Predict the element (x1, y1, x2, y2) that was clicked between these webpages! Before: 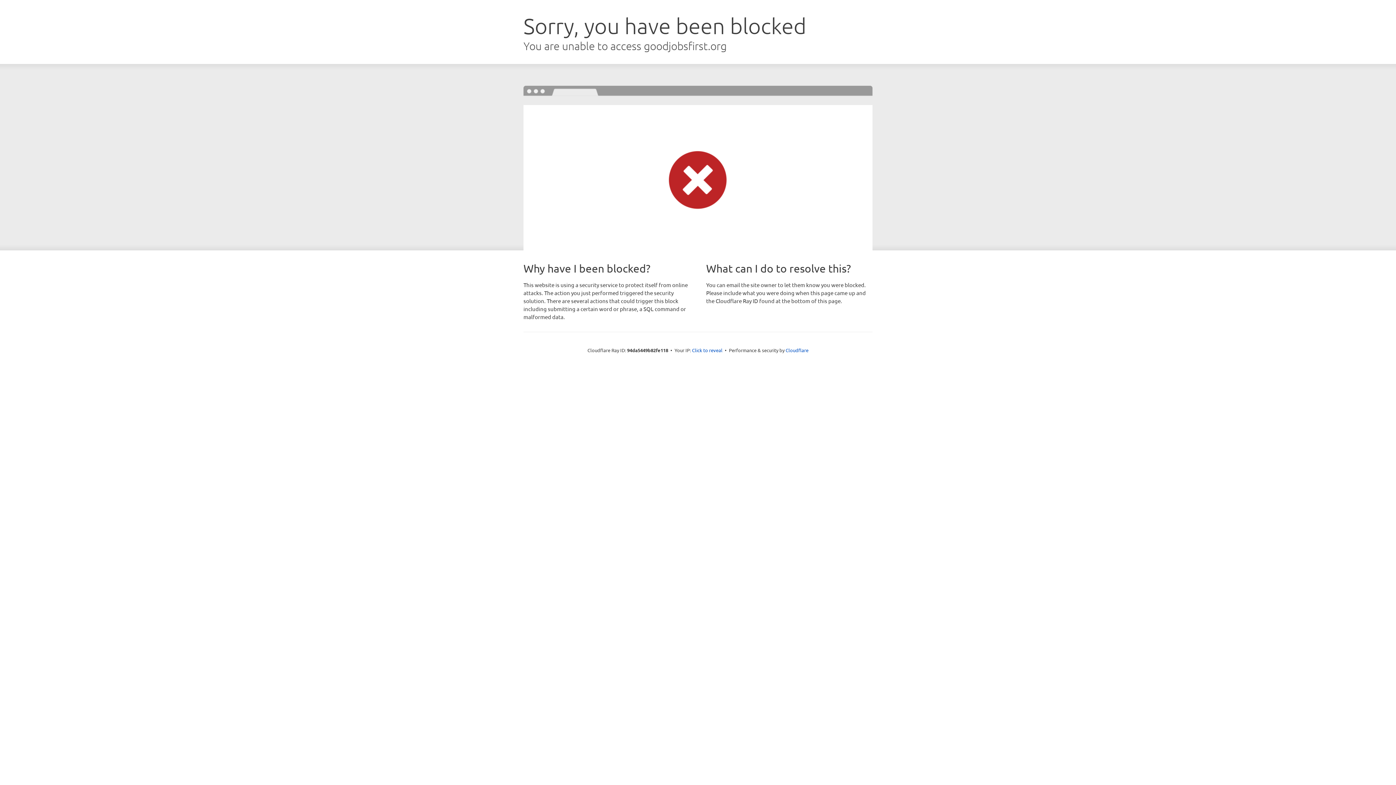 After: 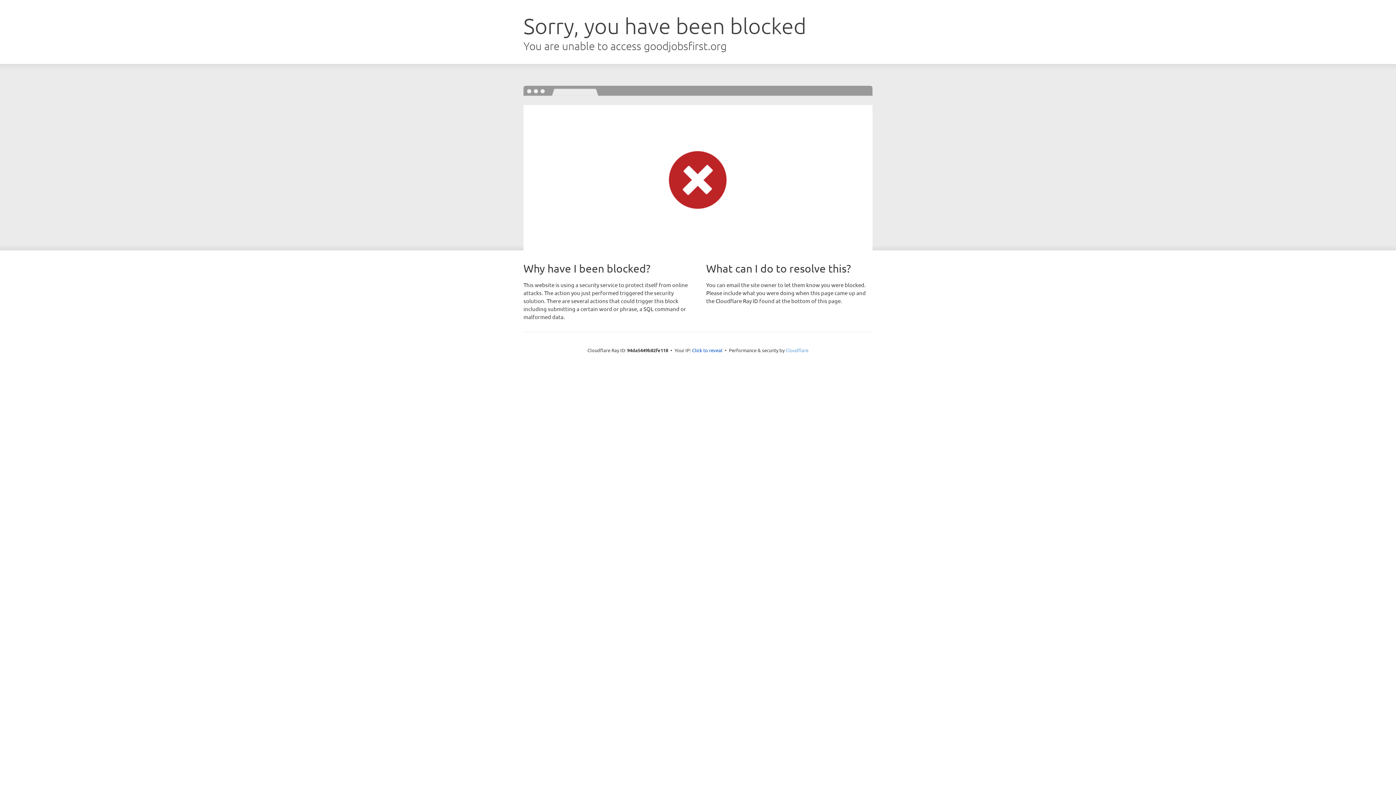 Action: bbox: (785, 347, 808, 353) label: Cloudflare